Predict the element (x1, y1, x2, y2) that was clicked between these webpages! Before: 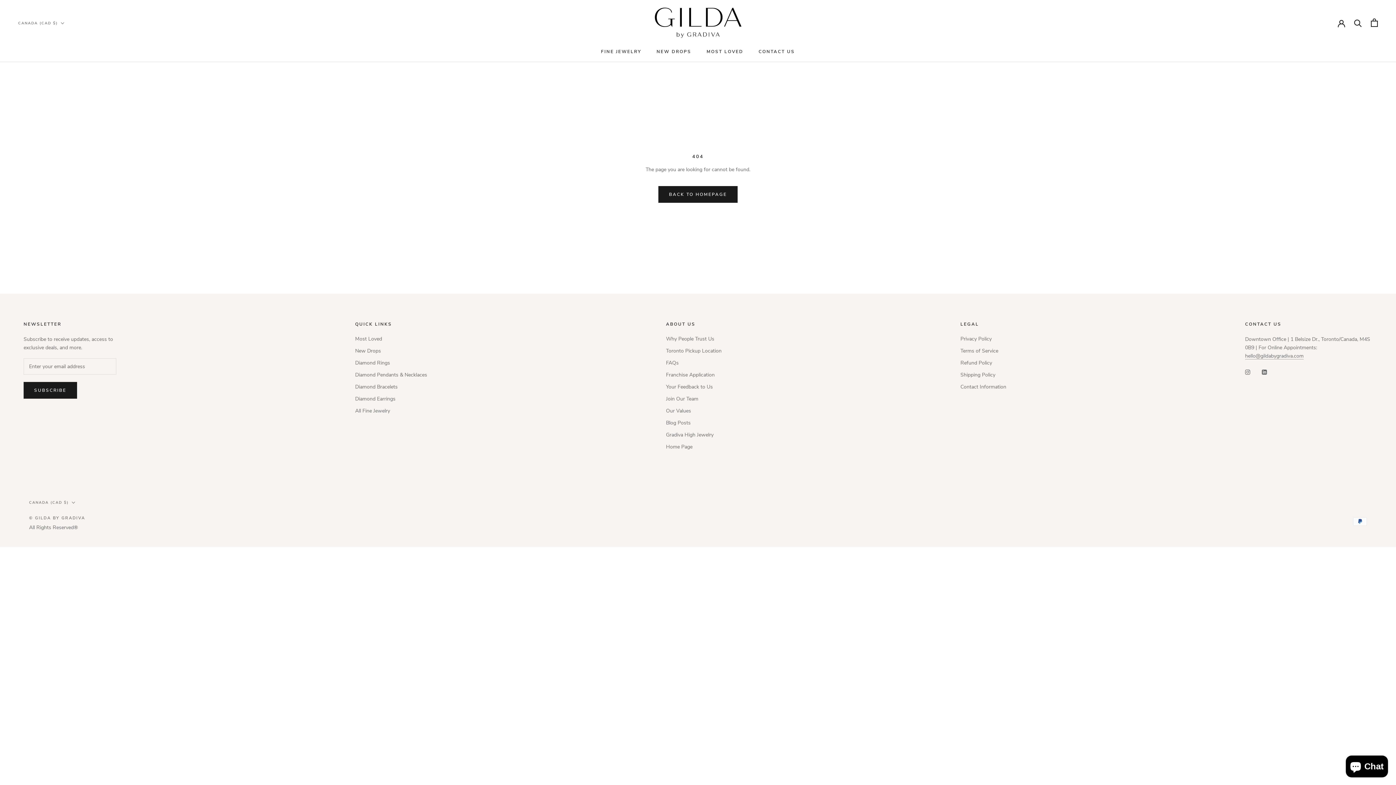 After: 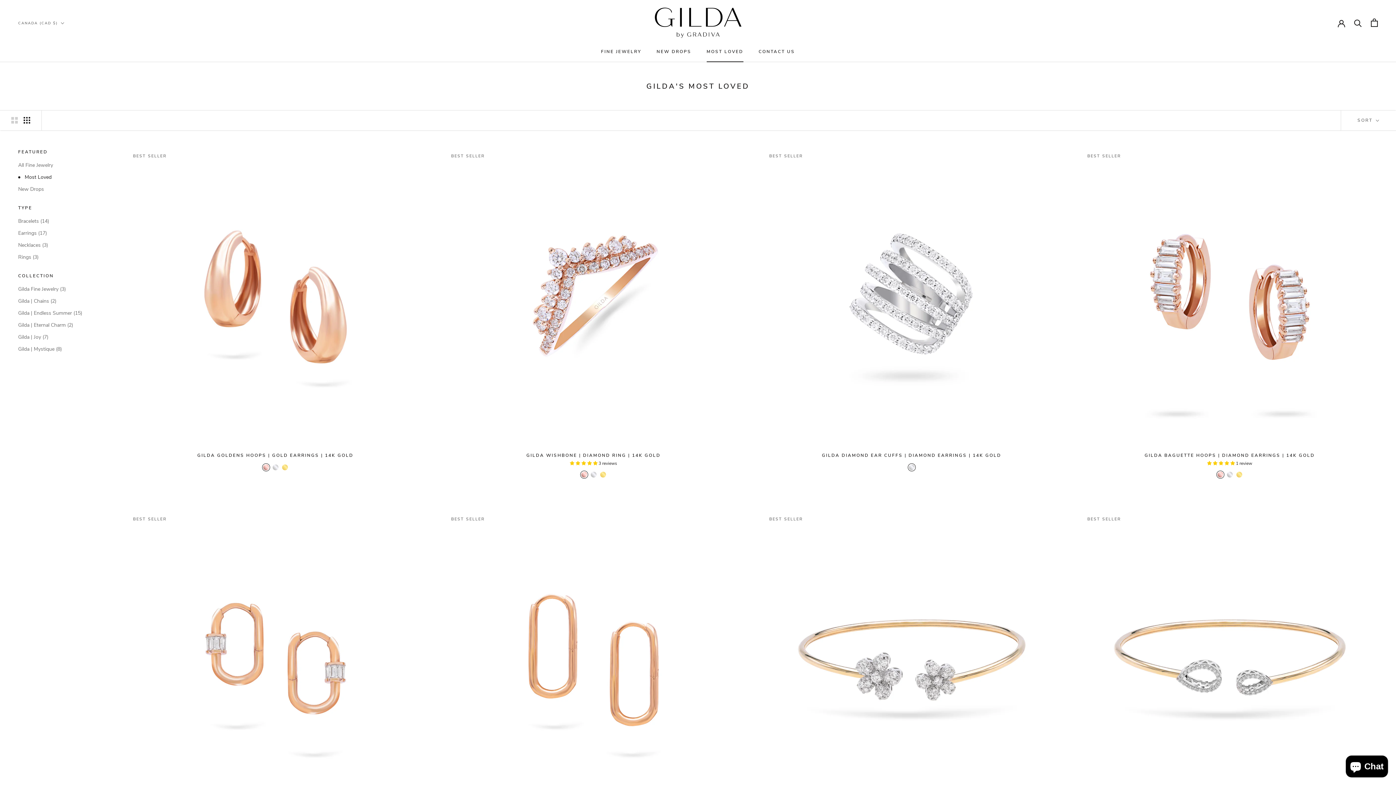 Action: bbox: (706, 48, 743, 54) label: MOST LOVED
MOST LOVED